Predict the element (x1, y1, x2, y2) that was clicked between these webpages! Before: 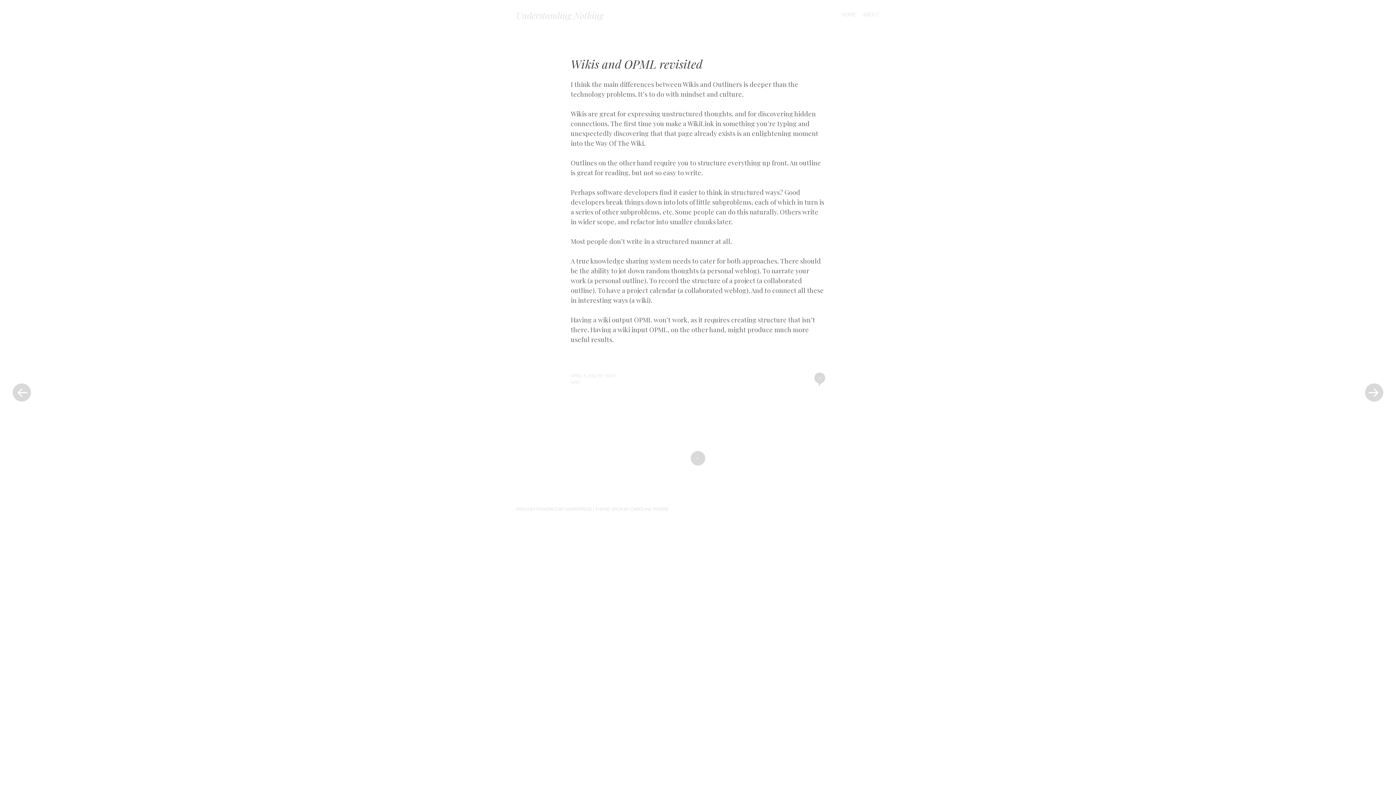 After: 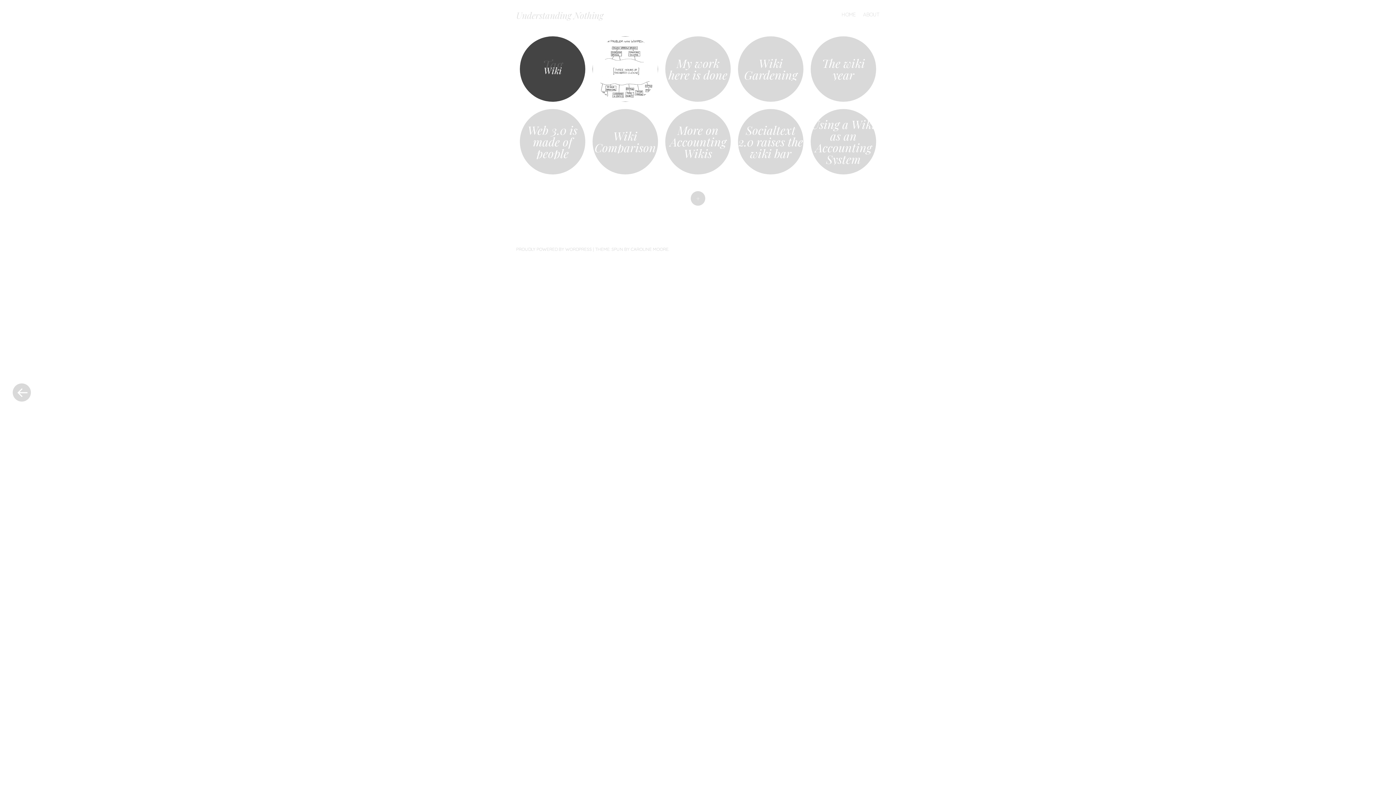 Action: bbox: (570, 379, 580, 385) label: WIKI